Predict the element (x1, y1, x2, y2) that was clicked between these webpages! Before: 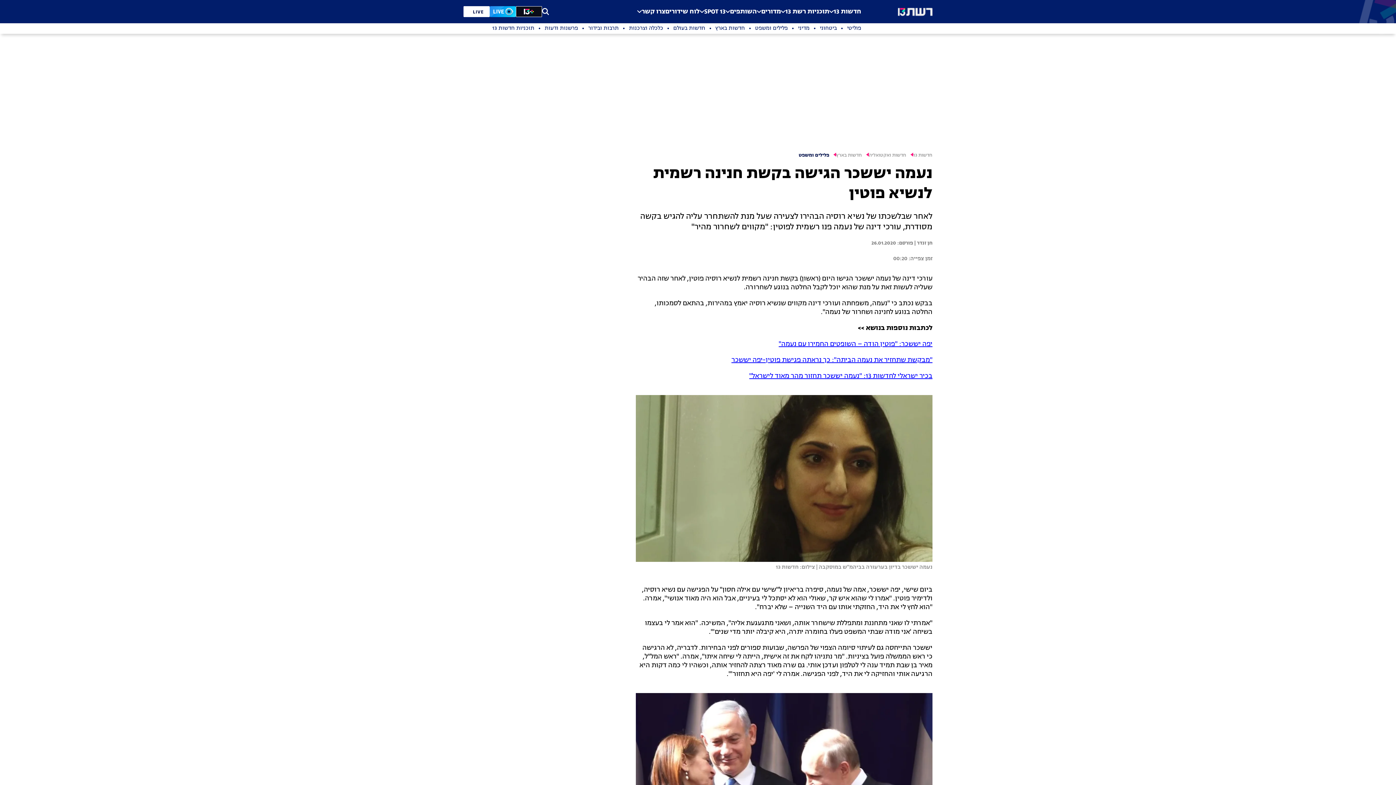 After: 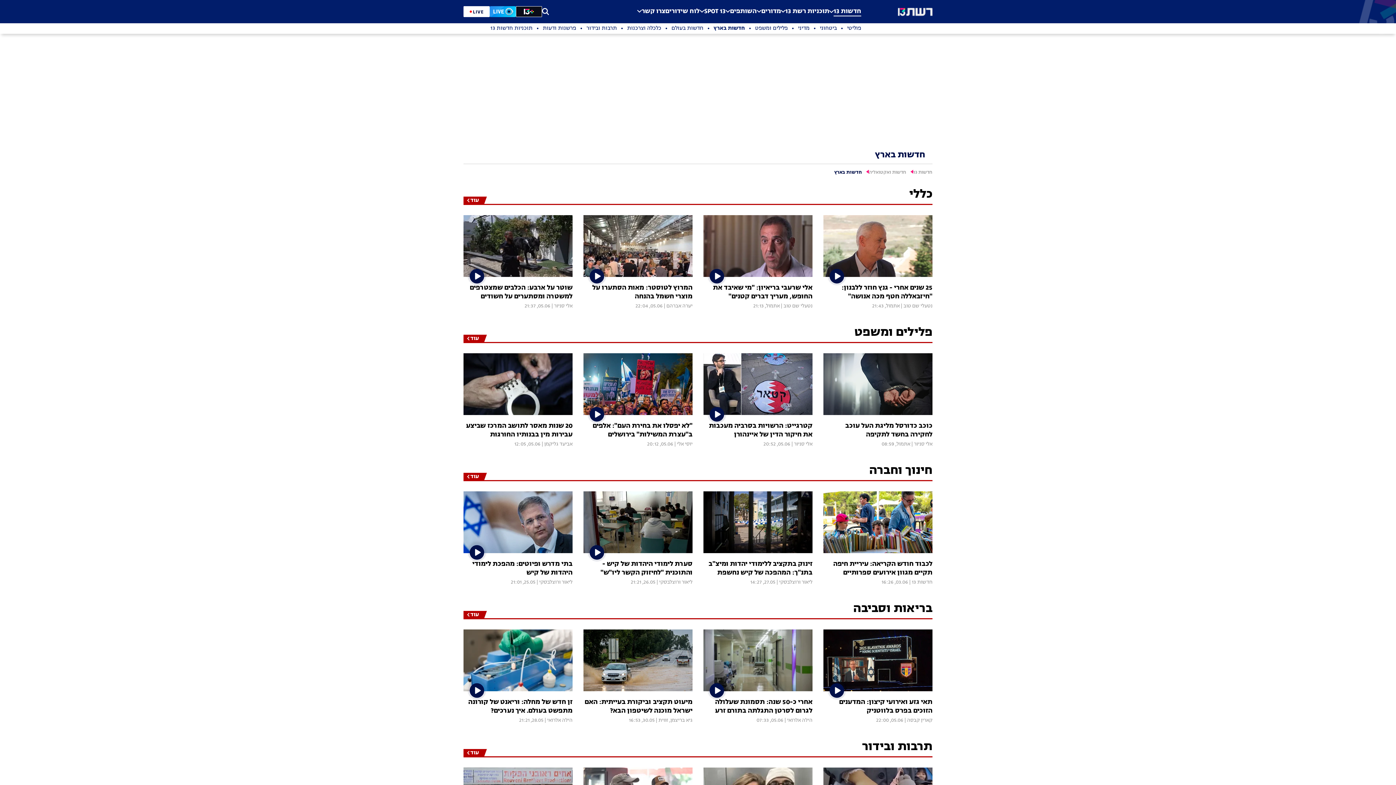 Action: bbox: (705, 25, 745, 32) label: חדשות בארץ